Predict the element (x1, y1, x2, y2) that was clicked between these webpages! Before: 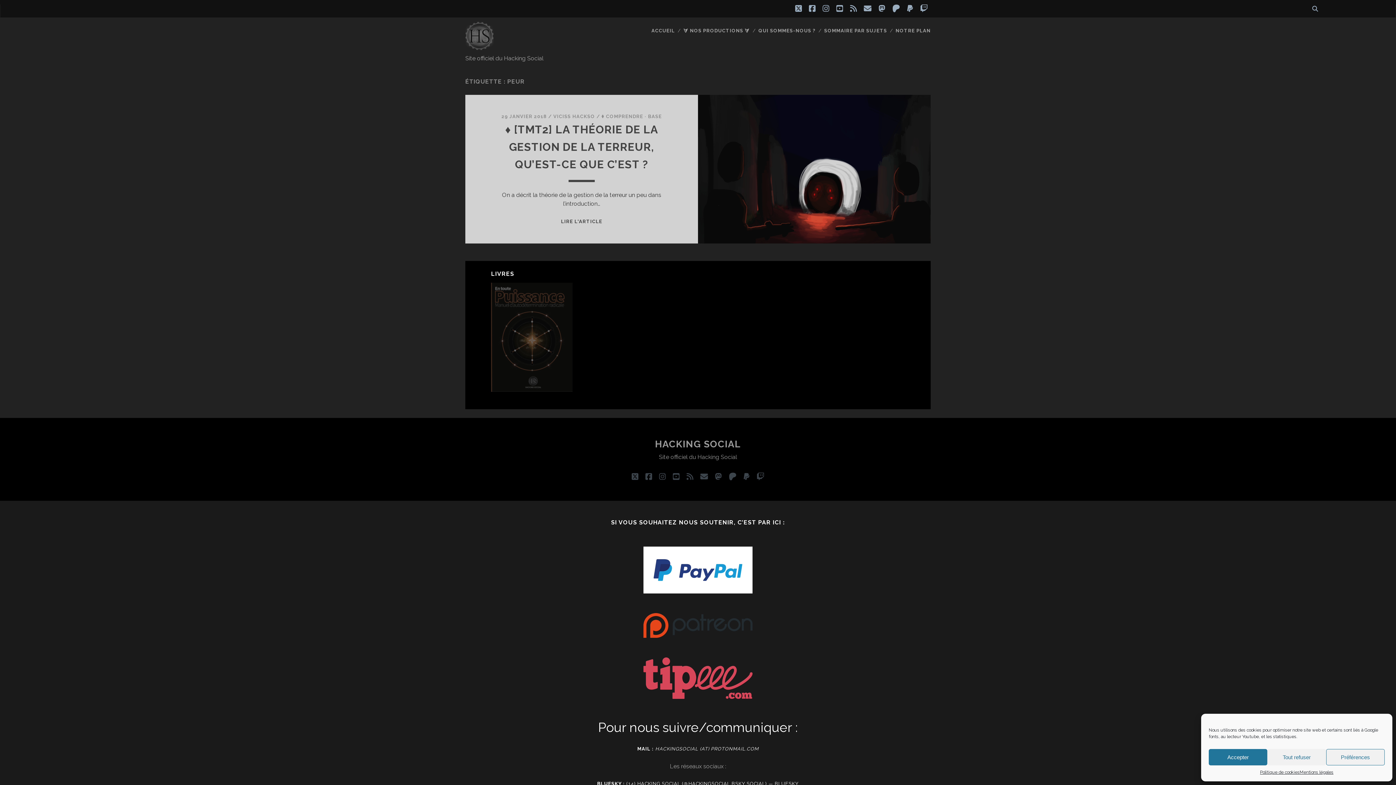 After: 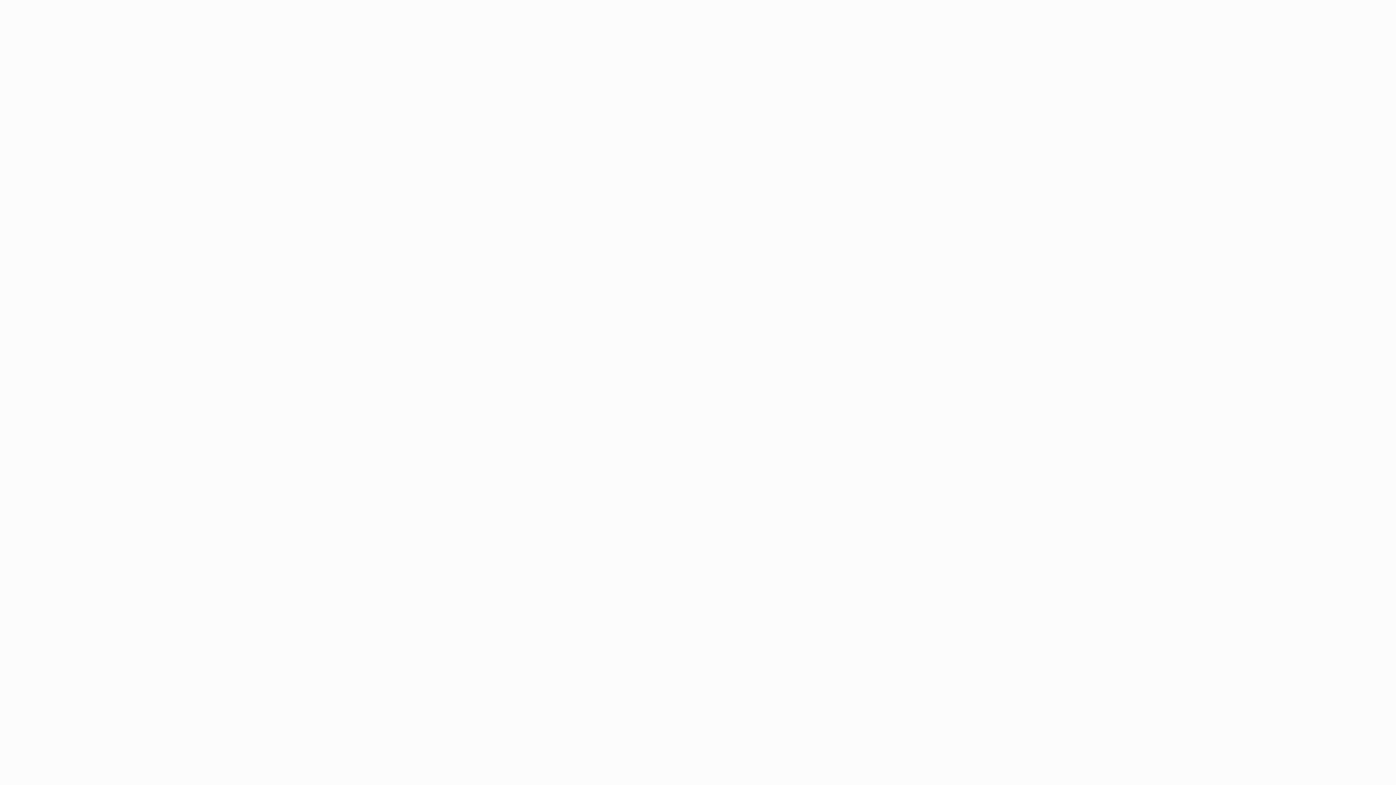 Action: bbox: (77, 657, 1318, 699)